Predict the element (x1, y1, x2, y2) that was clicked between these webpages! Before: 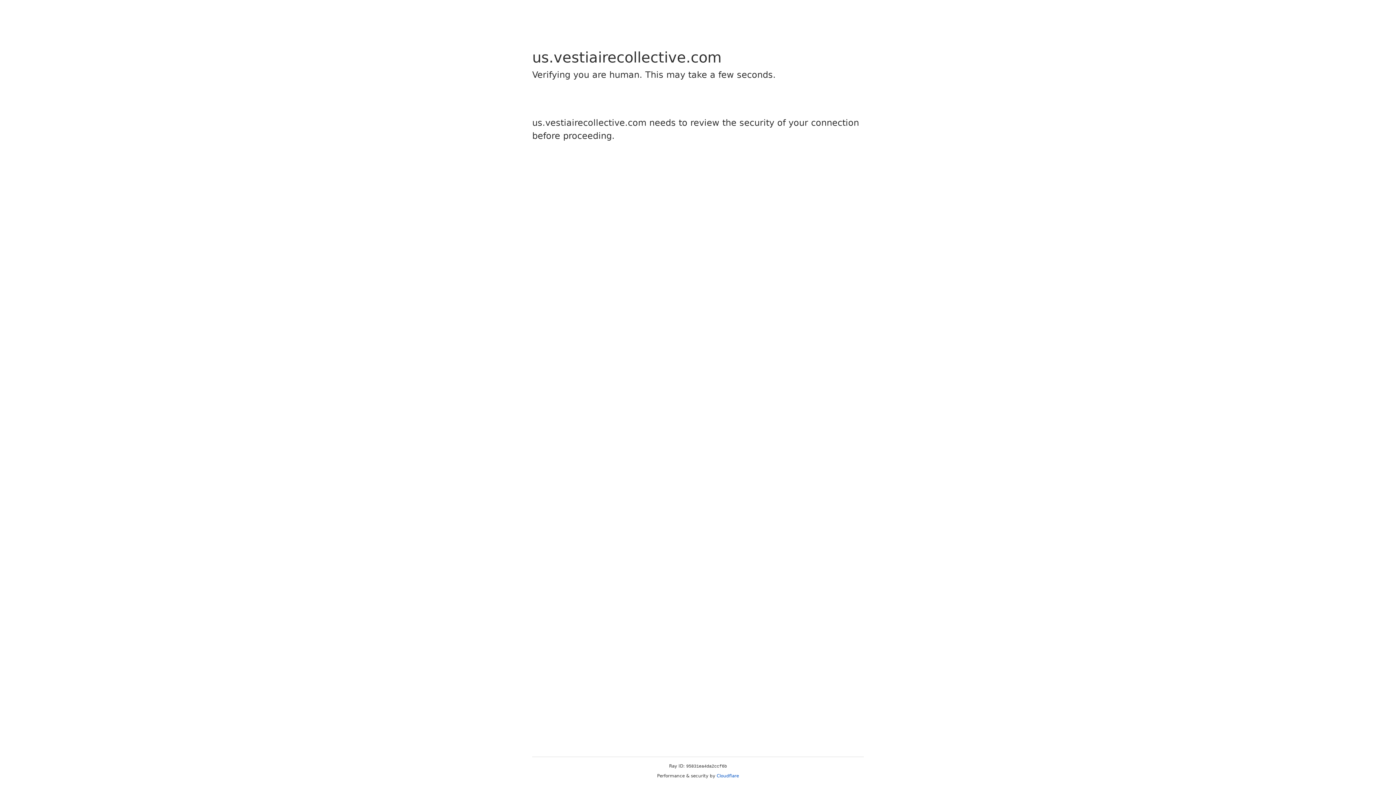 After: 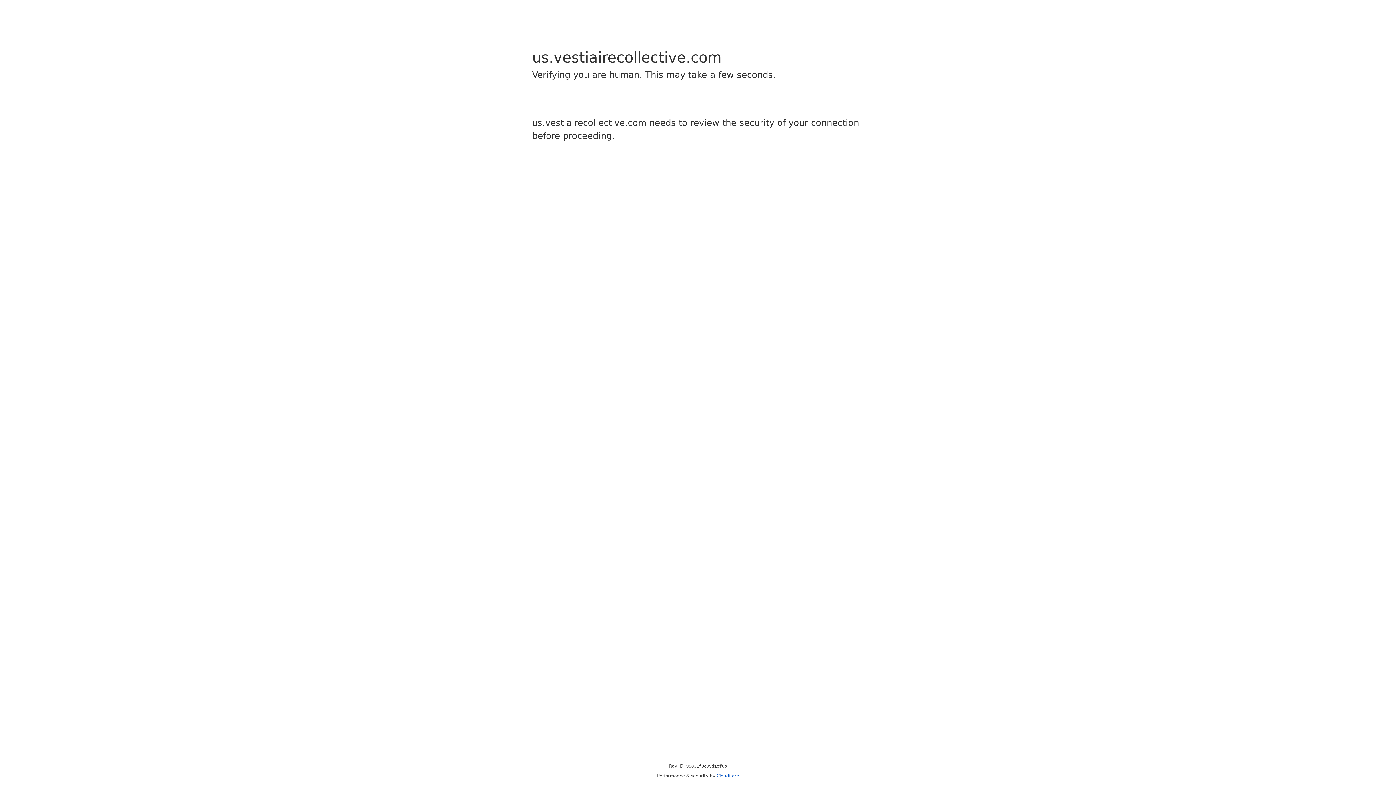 Action: bbox: (716, 773, 739, 778) label: Cloudflare